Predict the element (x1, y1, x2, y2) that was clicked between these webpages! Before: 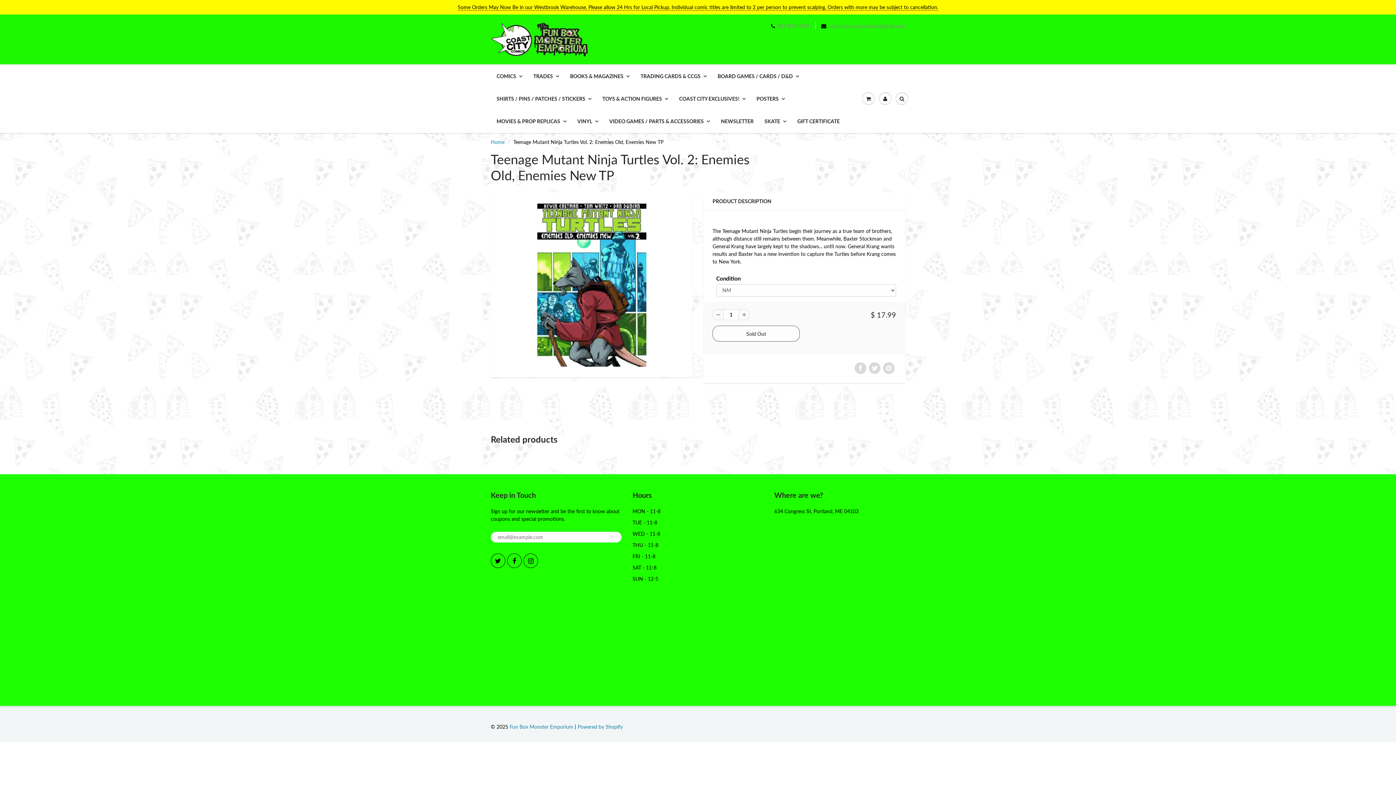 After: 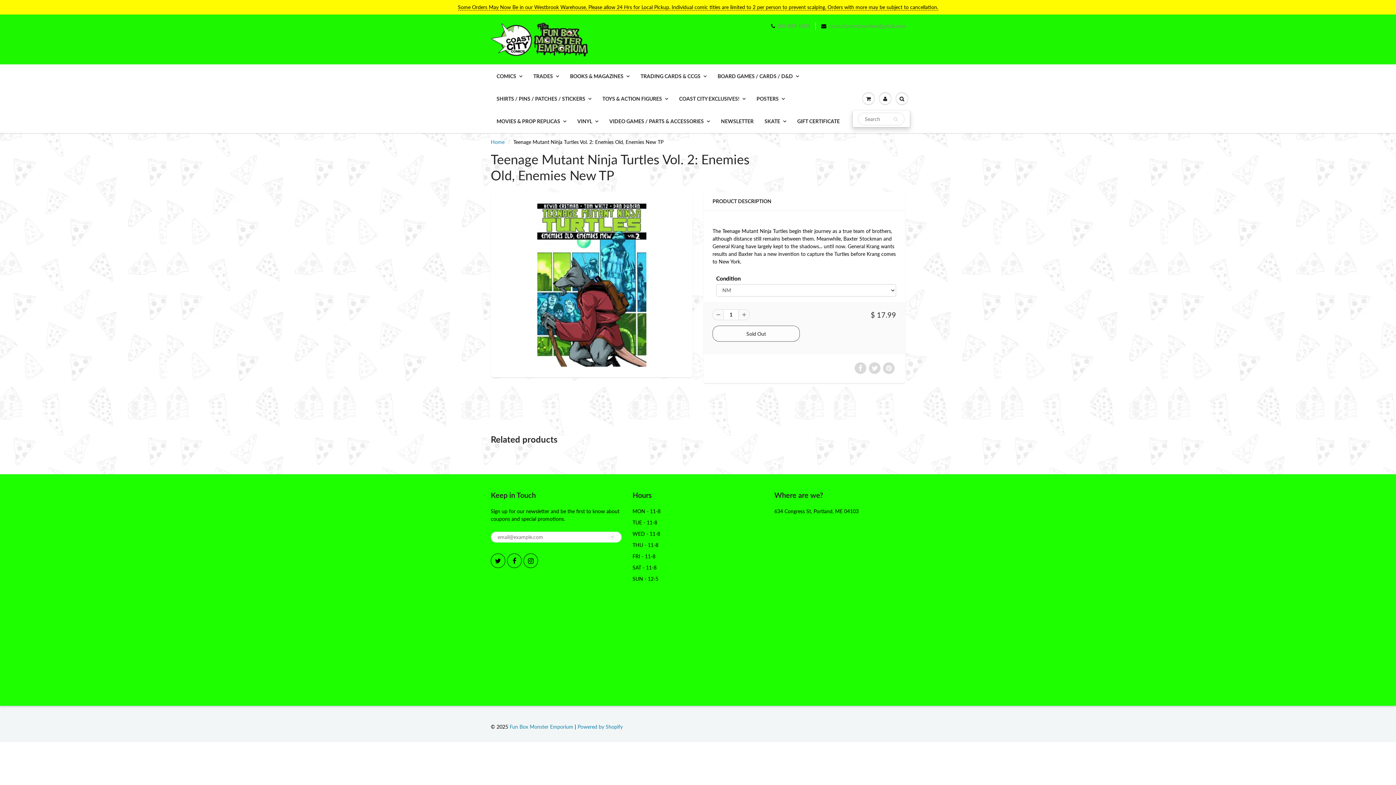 Action: bbox: (893, 87, 910, 109)